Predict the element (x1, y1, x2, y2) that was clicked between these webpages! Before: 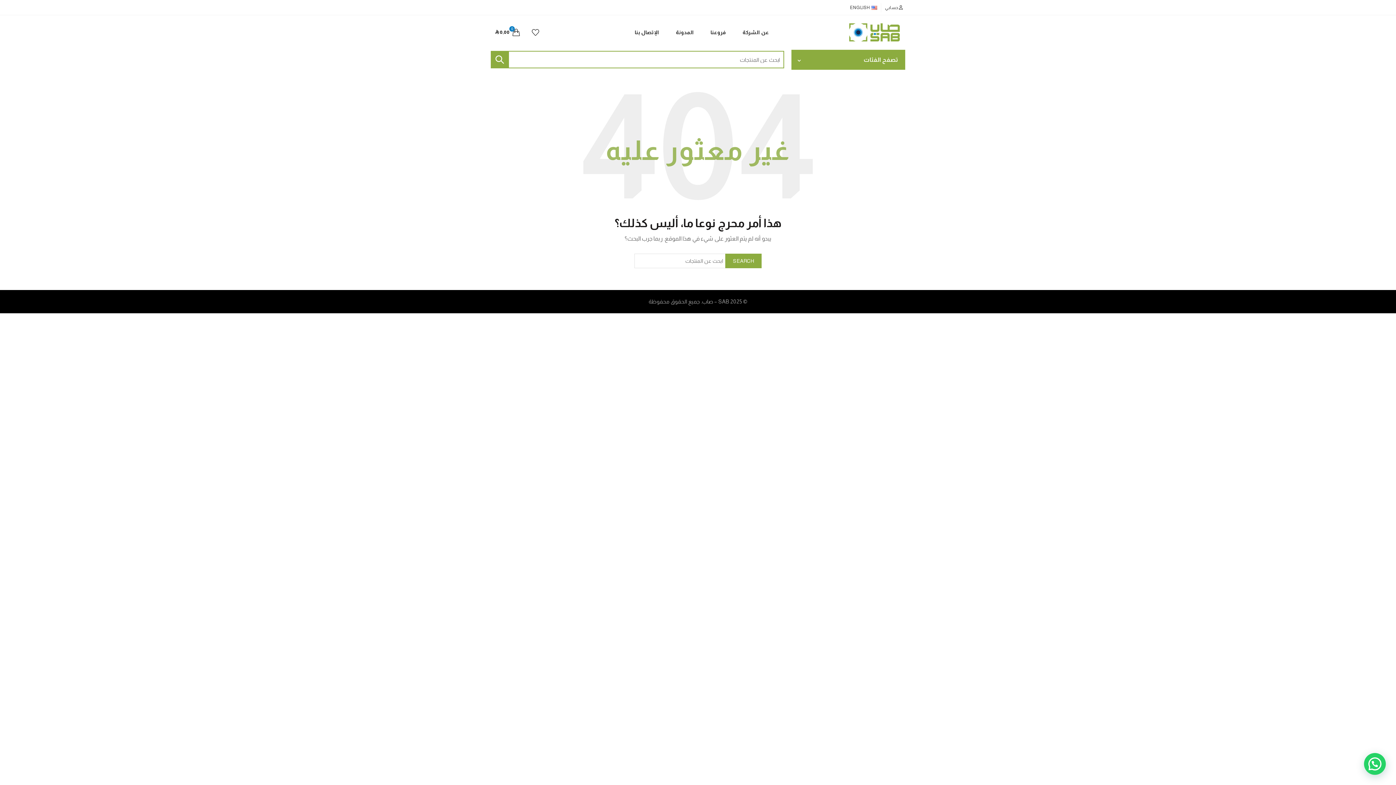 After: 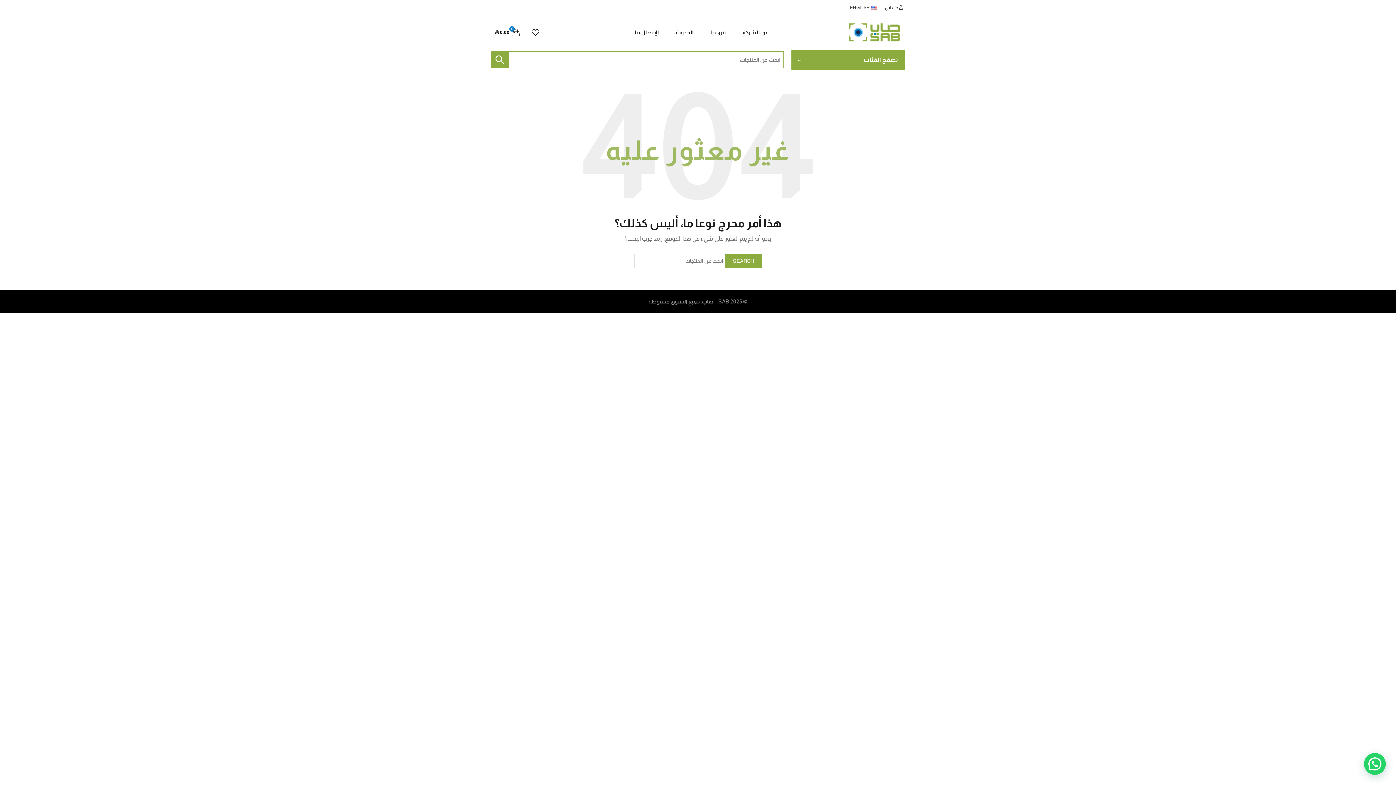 Action: label:  قائمة الامنيات bbox: (530, 26, 541, 37)